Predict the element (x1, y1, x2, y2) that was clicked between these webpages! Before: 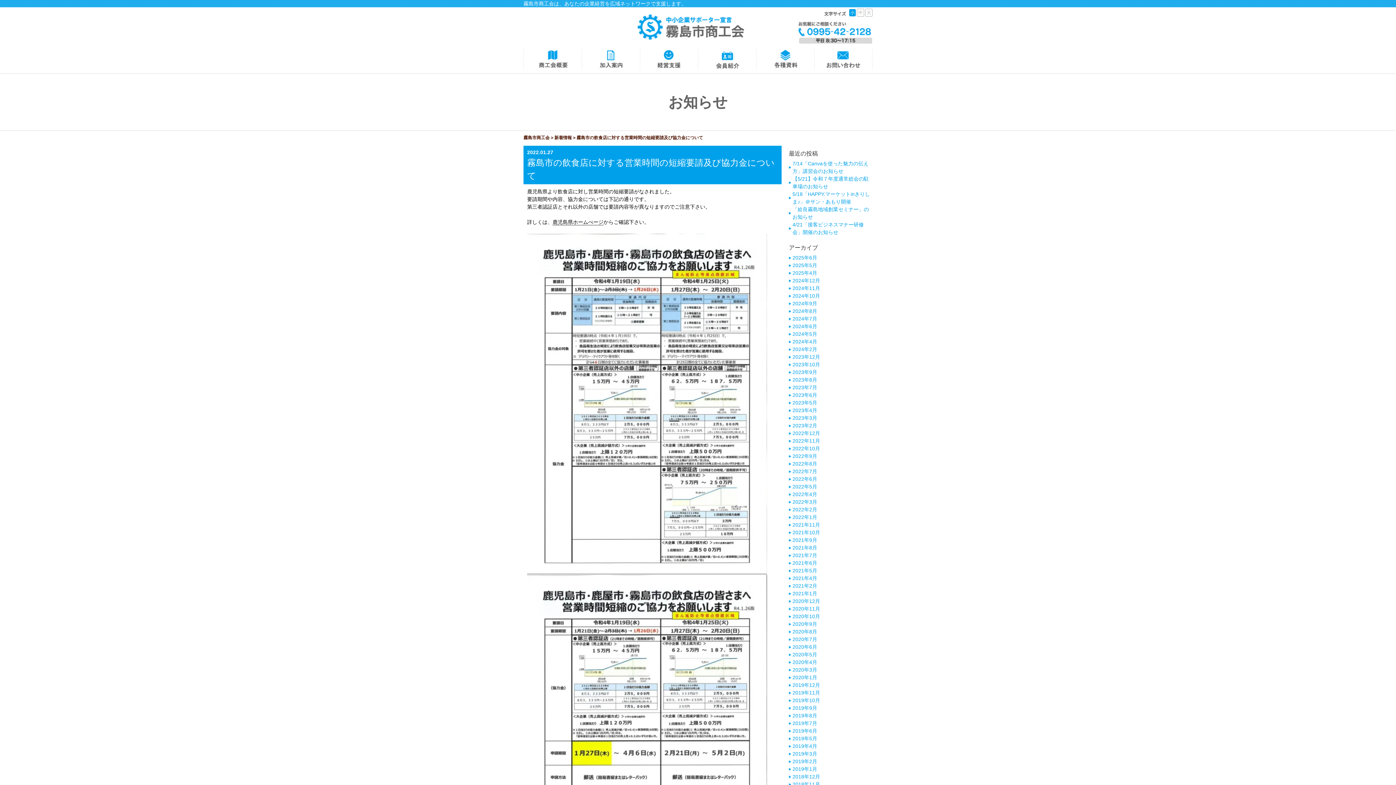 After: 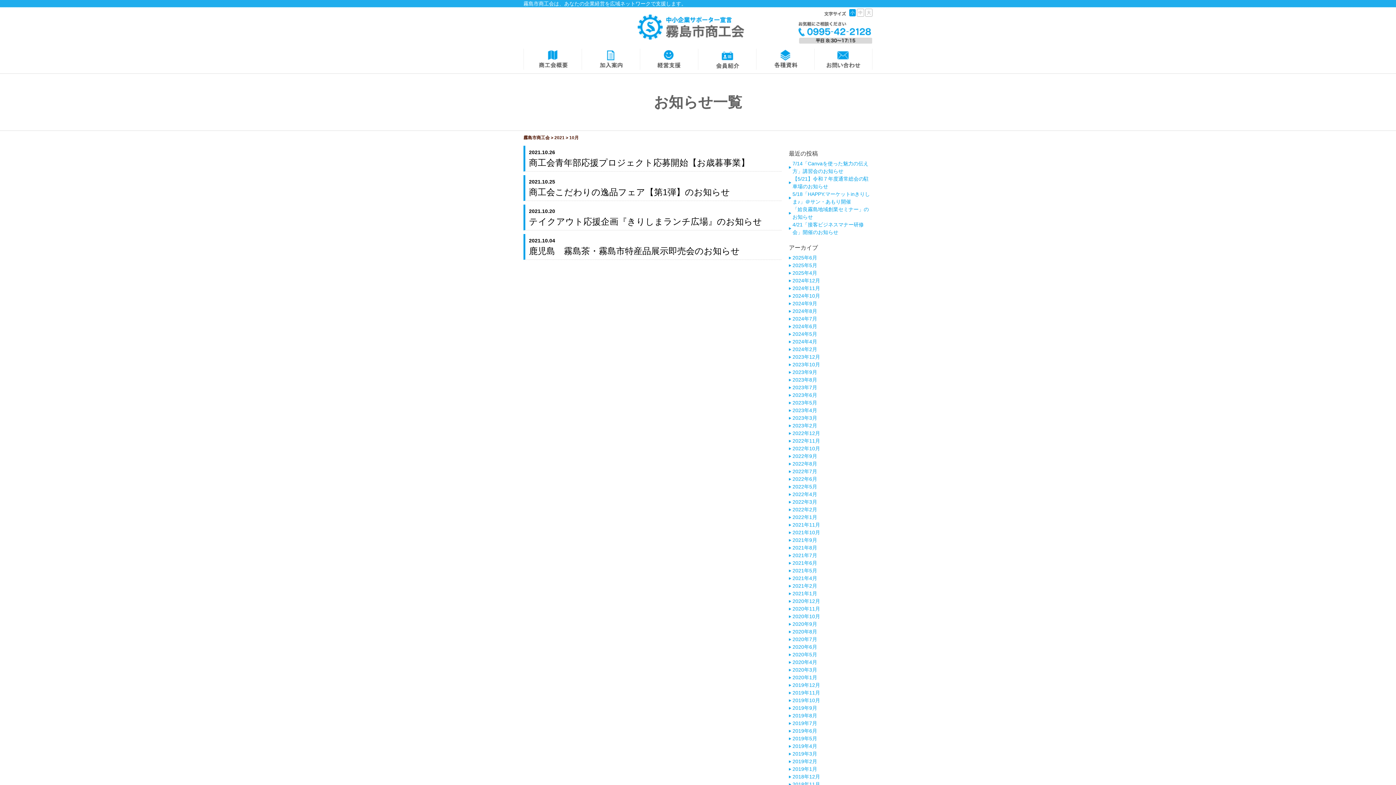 Action: label: 2021年10月 bbox: (792, 529, 820, 535)